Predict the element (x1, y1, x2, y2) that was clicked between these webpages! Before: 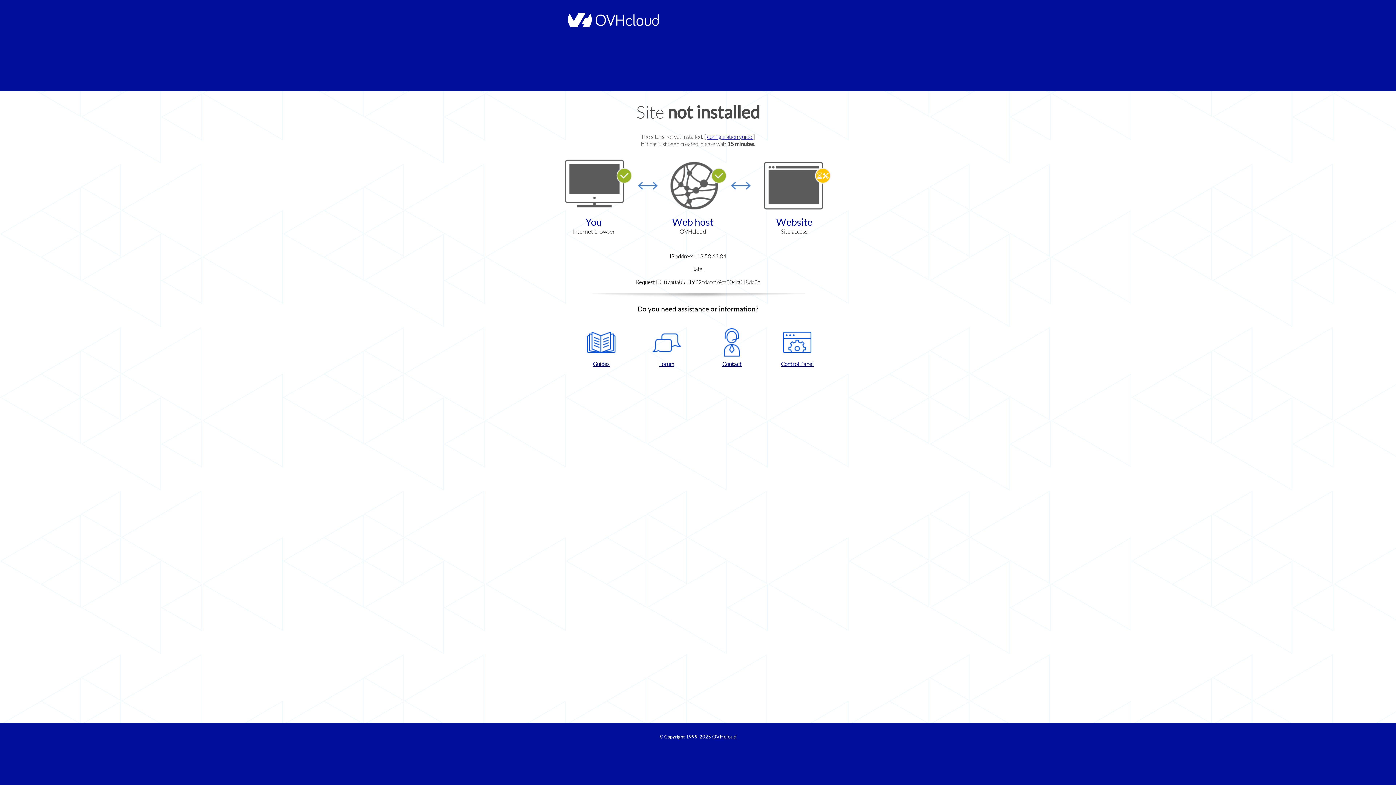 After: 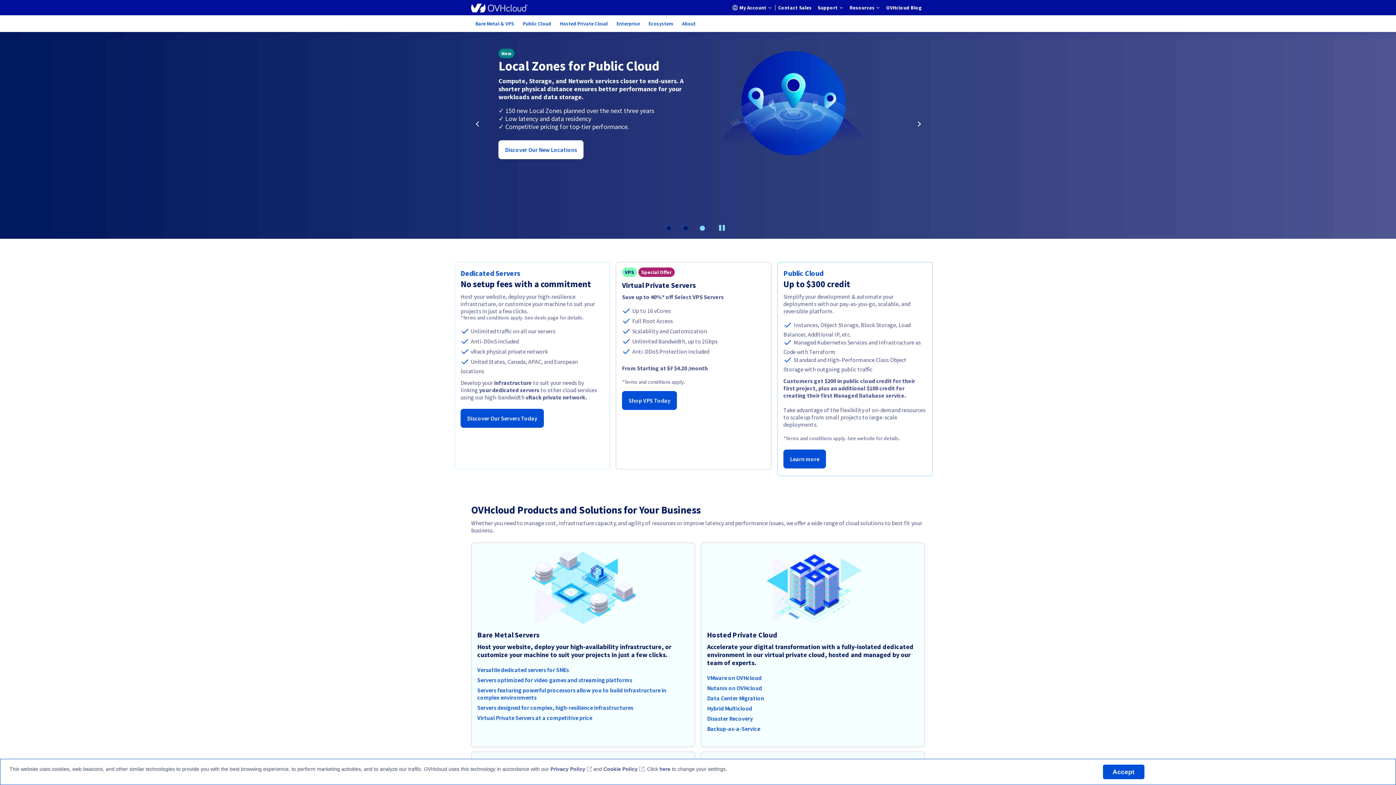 Action: bbox: (564, 22, 658, 28)